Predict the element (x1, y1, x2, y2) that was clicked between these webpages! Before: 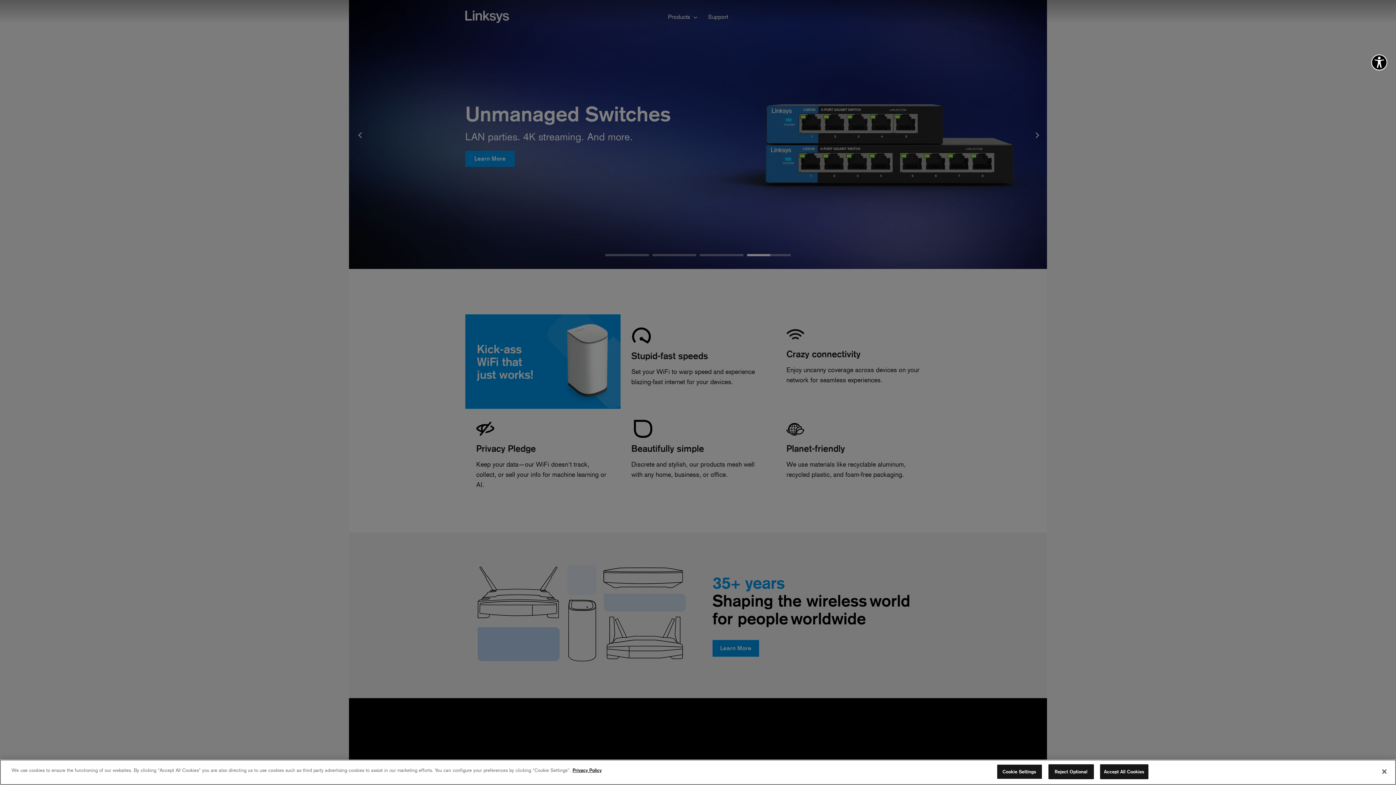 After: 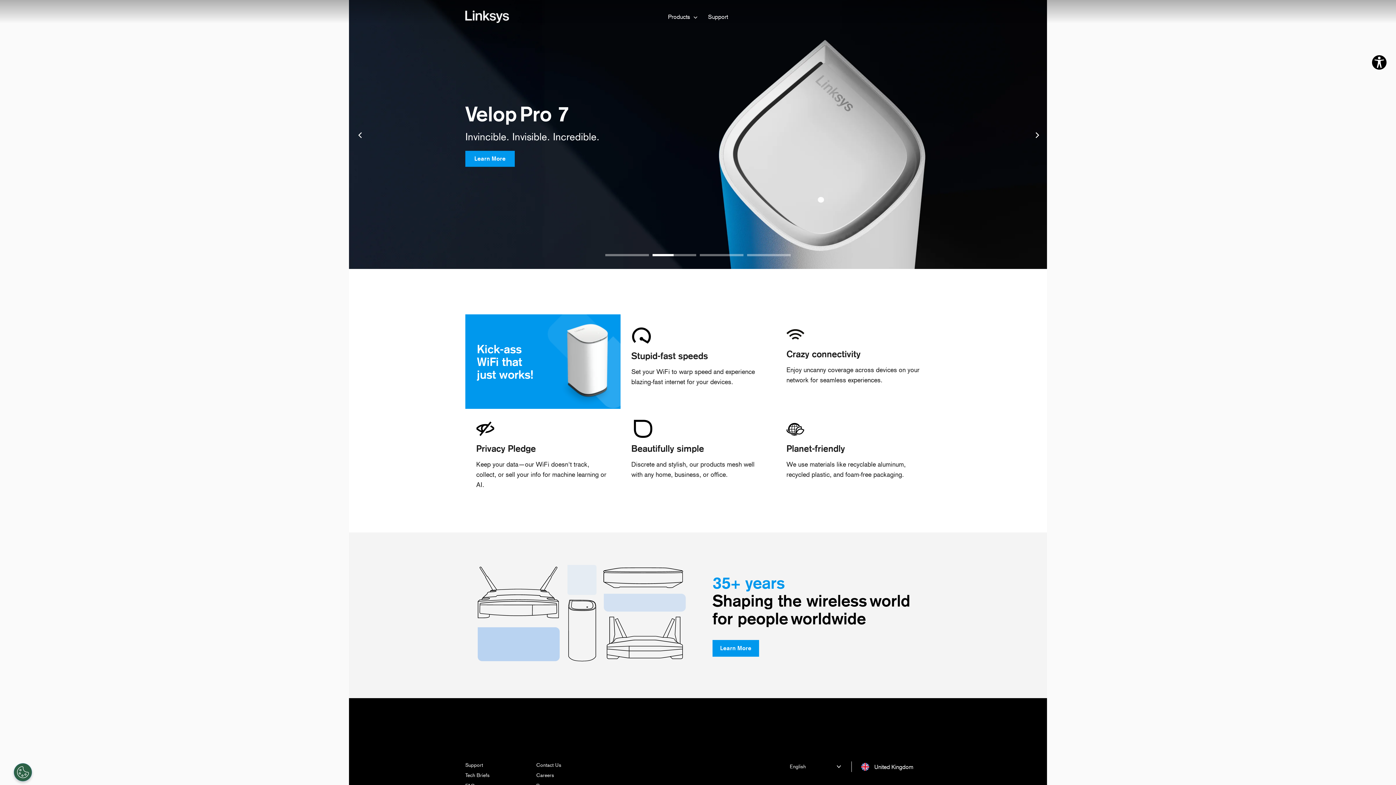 Action: label: Accept All Cookies bbox: (1100, 764, 1148, 779)